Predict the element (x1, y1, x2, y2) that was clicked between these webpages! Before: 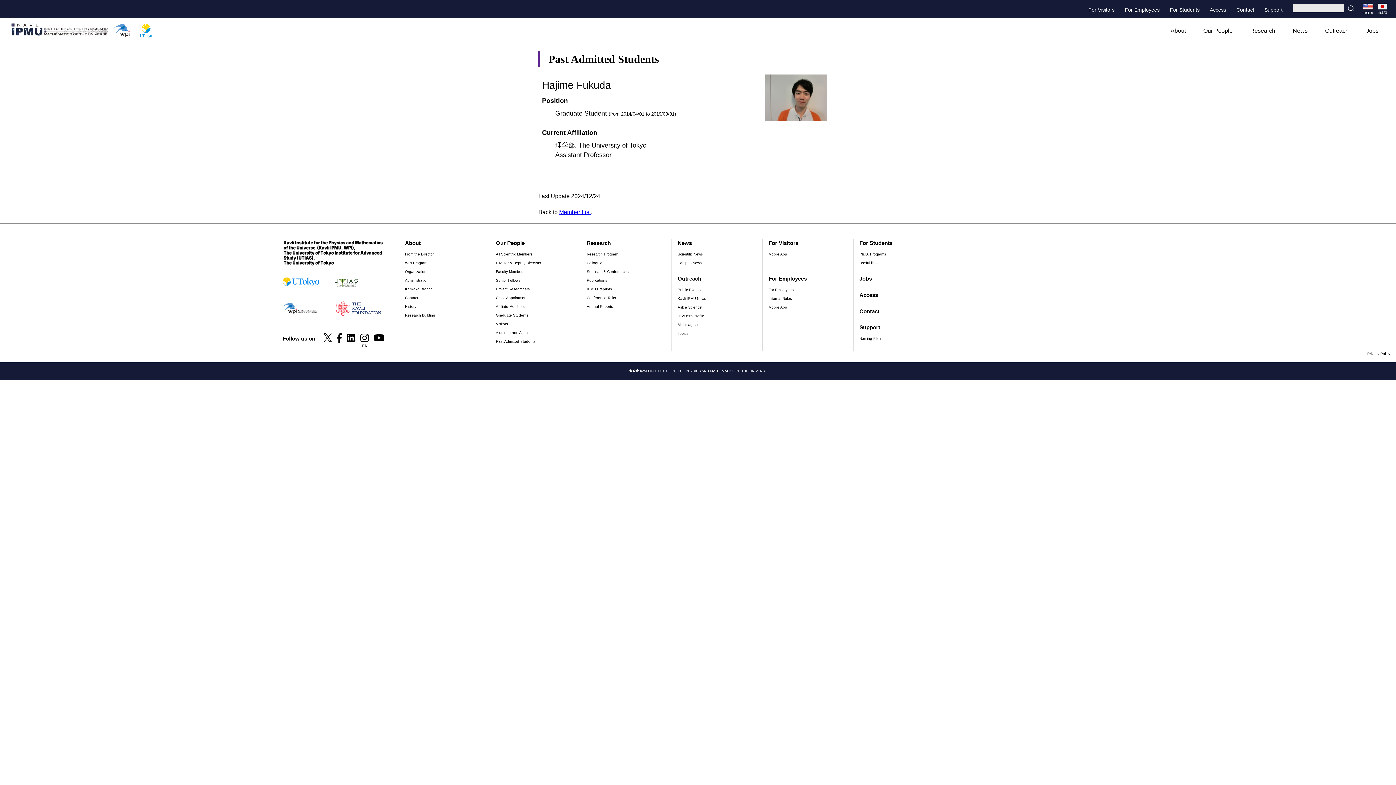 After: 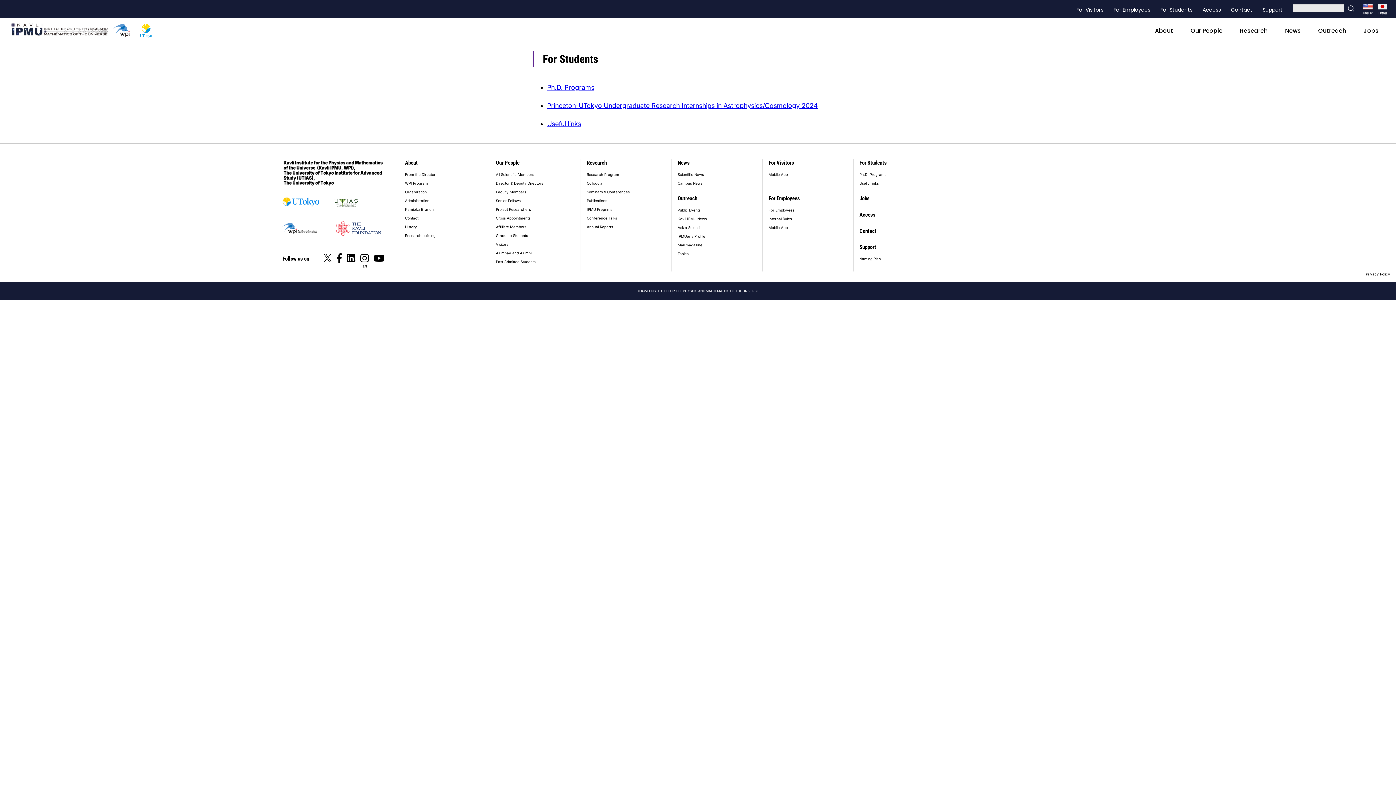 Action: bbox: (1170, 6, 1200, 12) label: For Students